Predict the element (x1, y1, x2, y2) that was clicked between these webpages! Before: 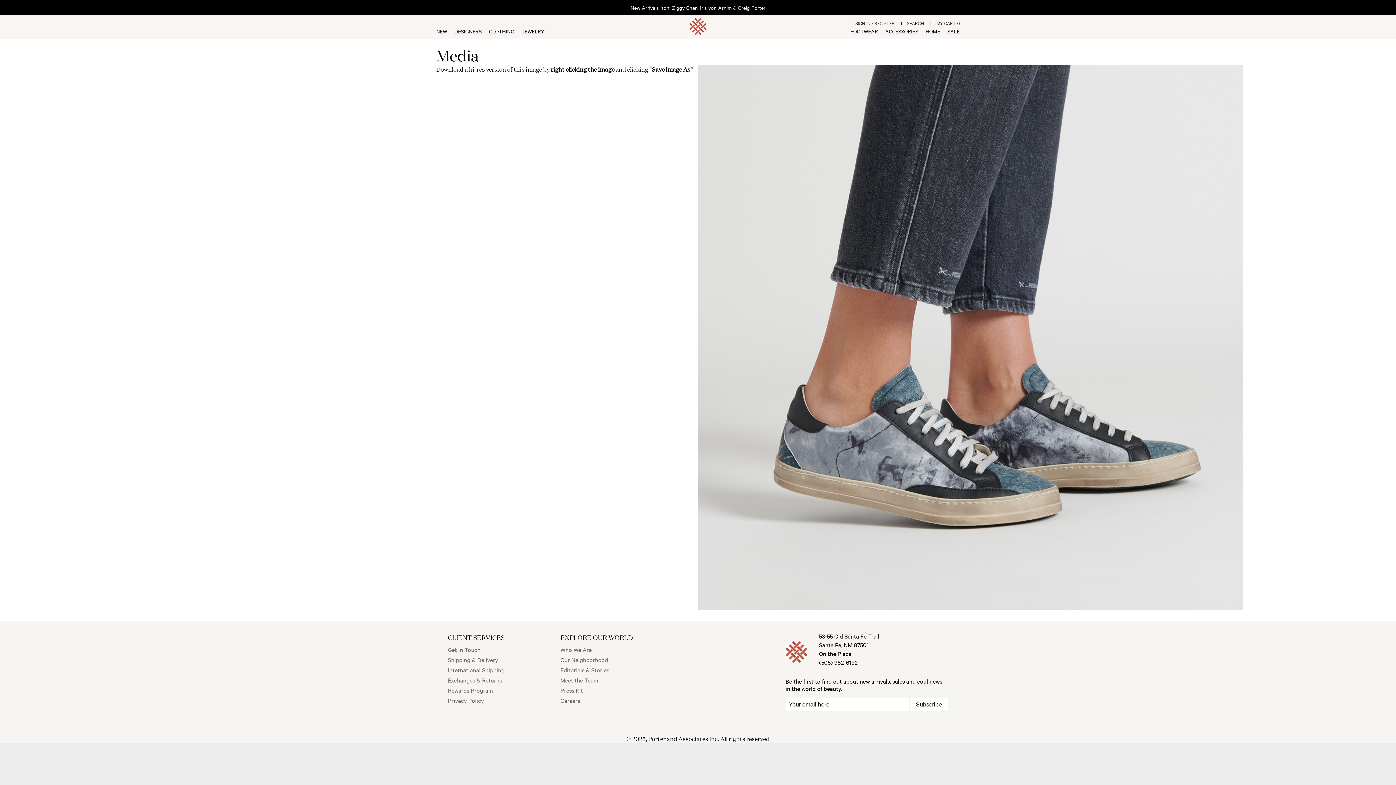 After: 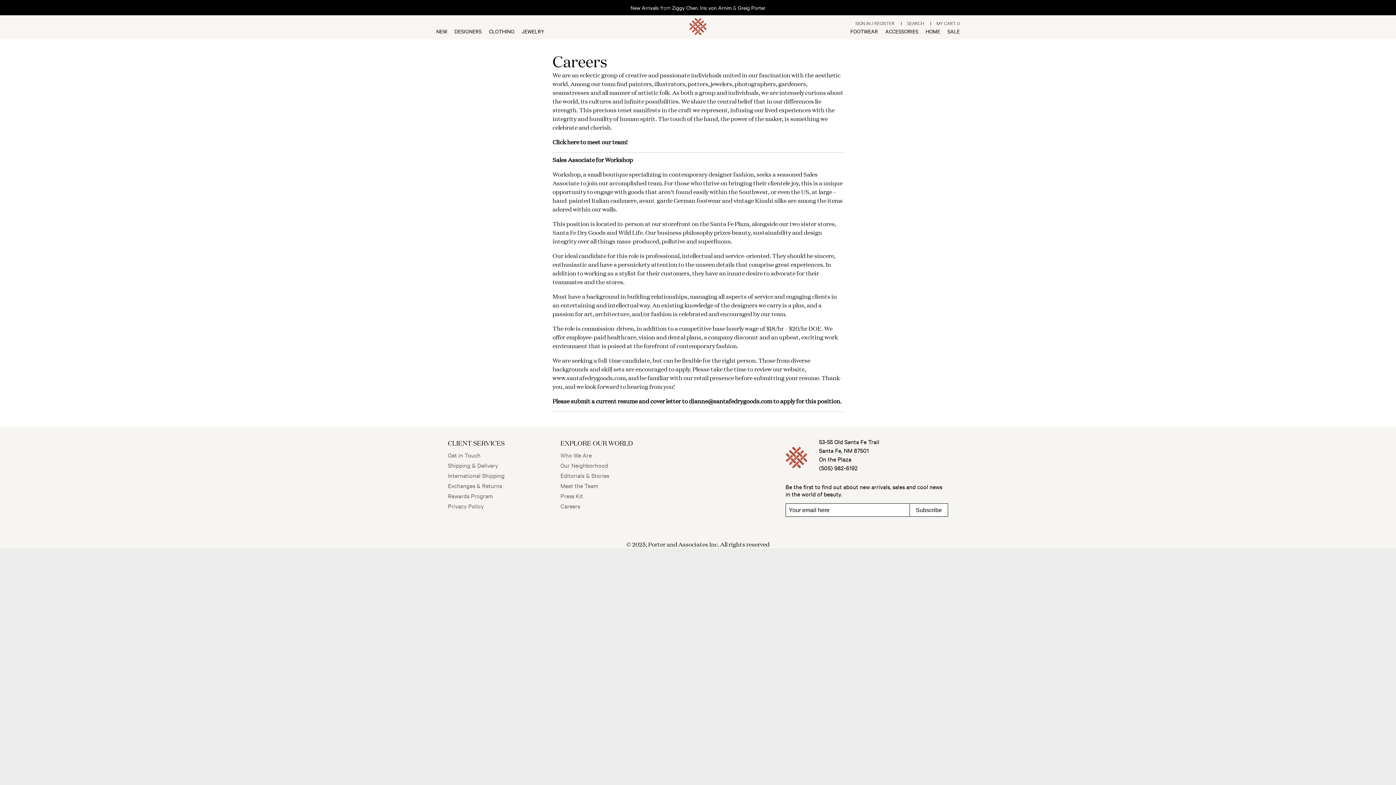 Action: bbox: (560, 696, 580, 704) label: Careers